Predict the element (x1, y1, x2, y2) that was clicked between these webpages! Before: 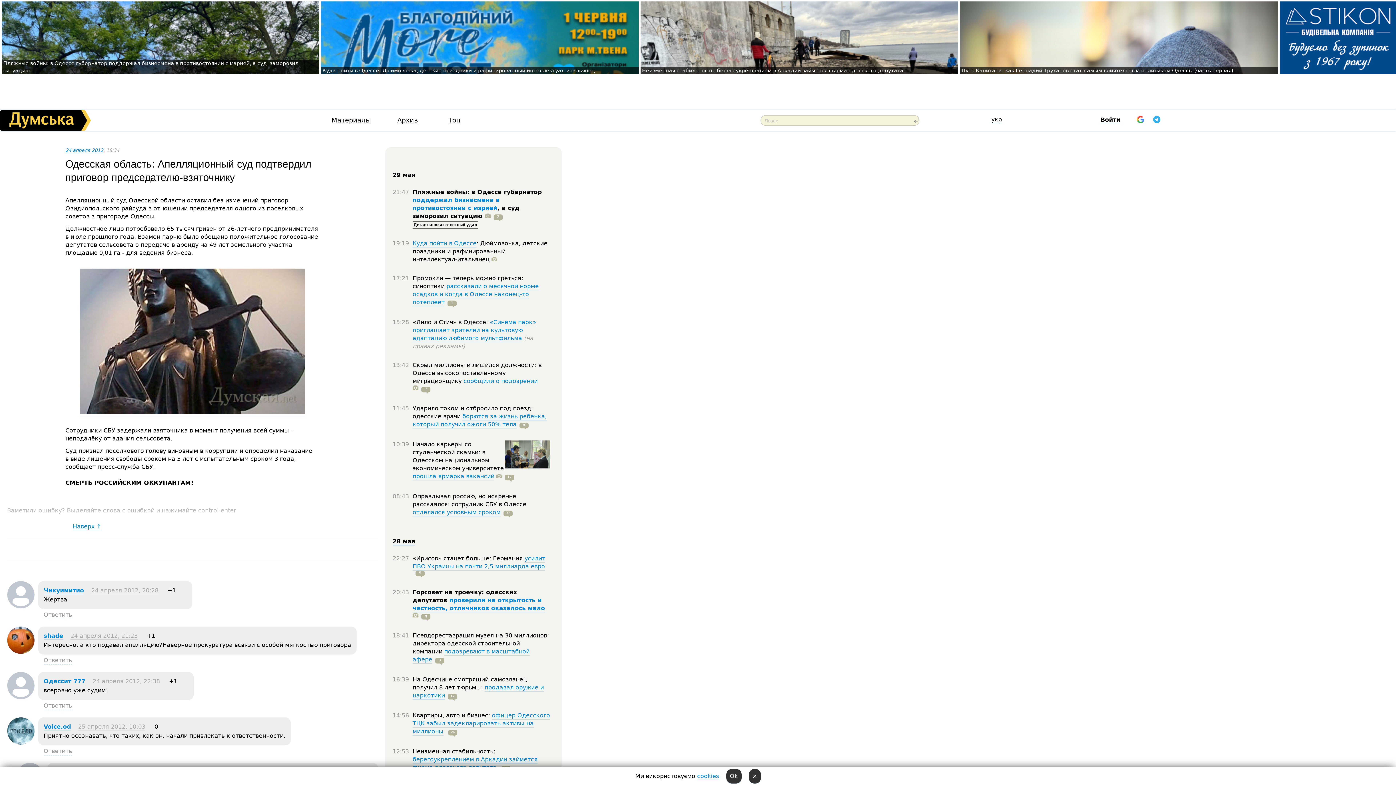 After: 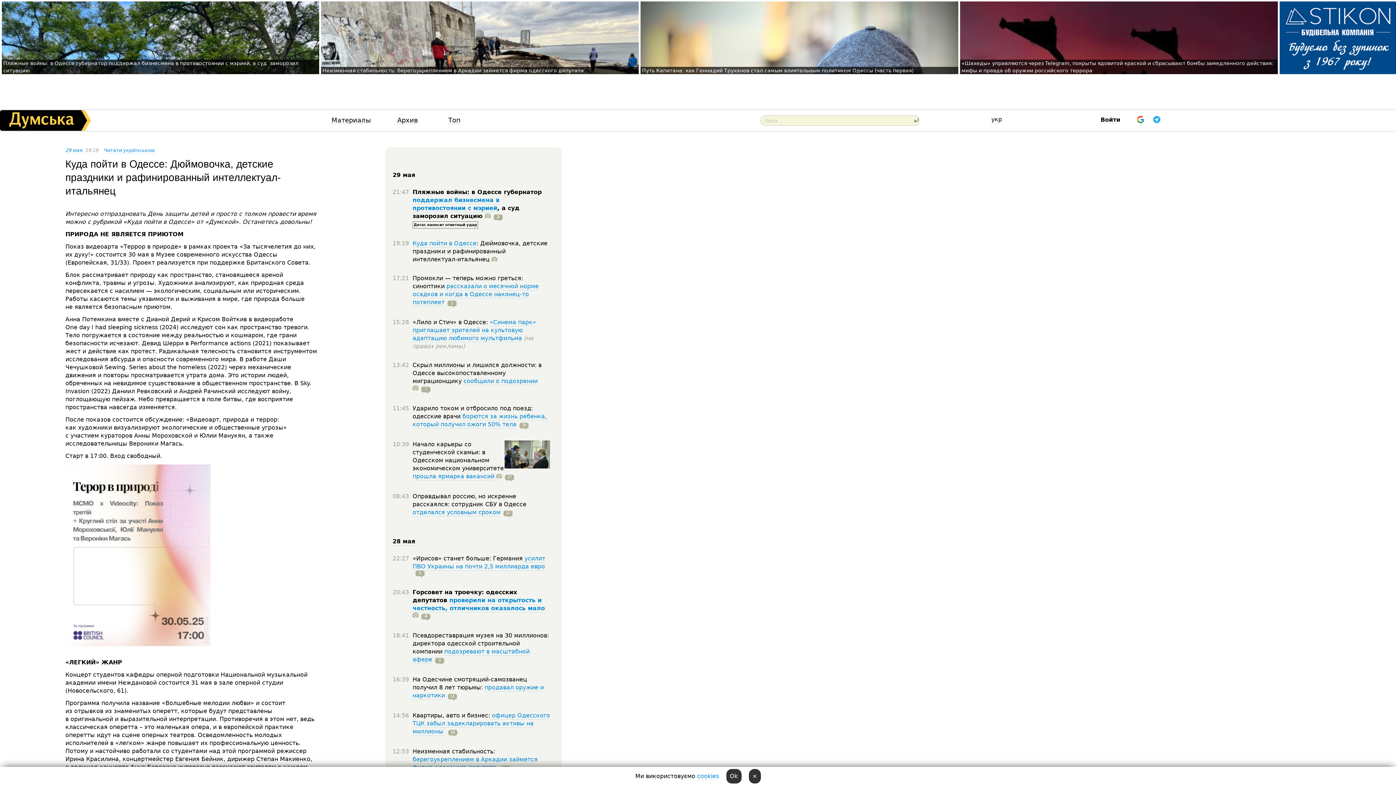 Action: bbox: (322, 67, 595, 73) label: Куда пойти в Одессе: Дюймовочка, детские праздники и рафинированный интеллектуал-итальянец